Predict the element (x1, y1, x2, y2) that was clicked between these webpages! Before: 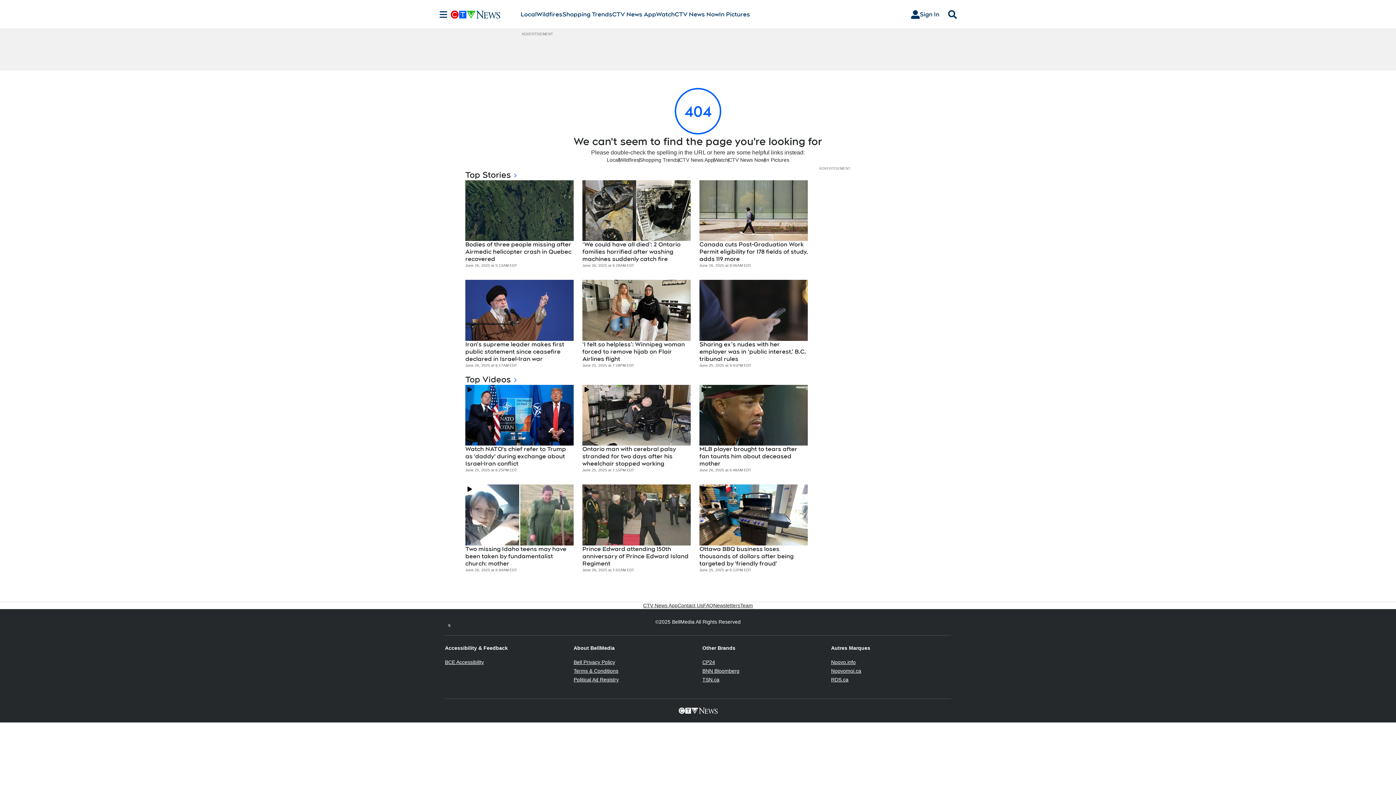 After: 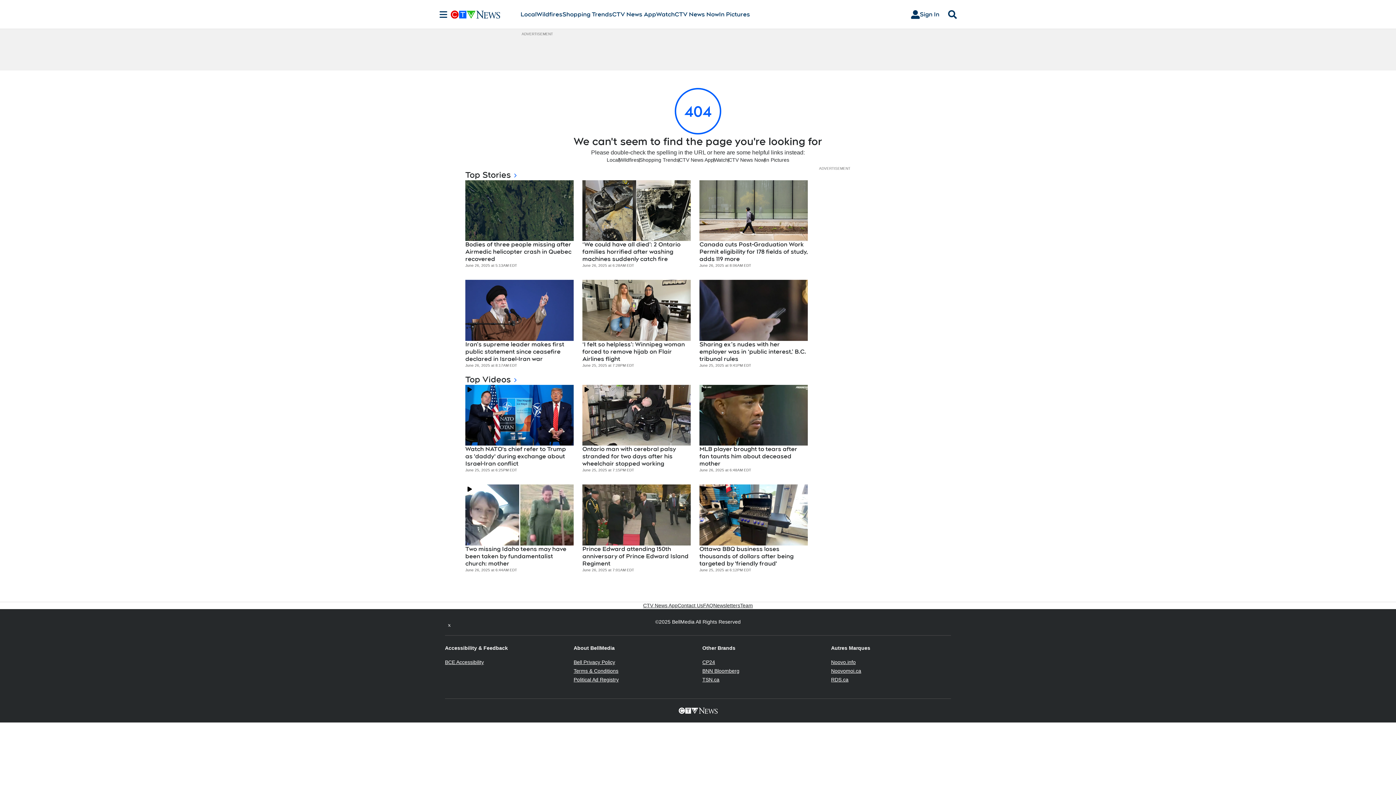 Action: bbox: (702, 677, 719, 682) label: TSN.ca
Opens in new window